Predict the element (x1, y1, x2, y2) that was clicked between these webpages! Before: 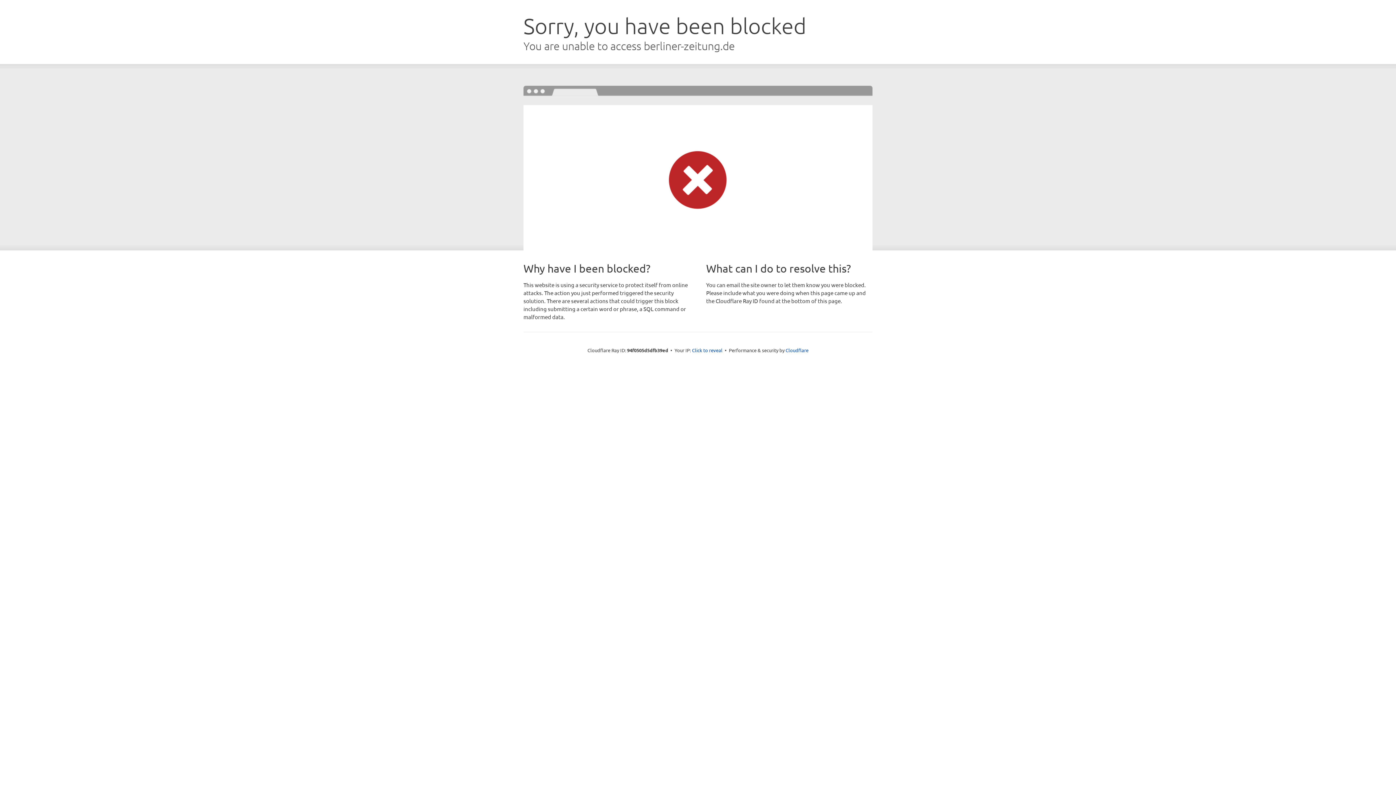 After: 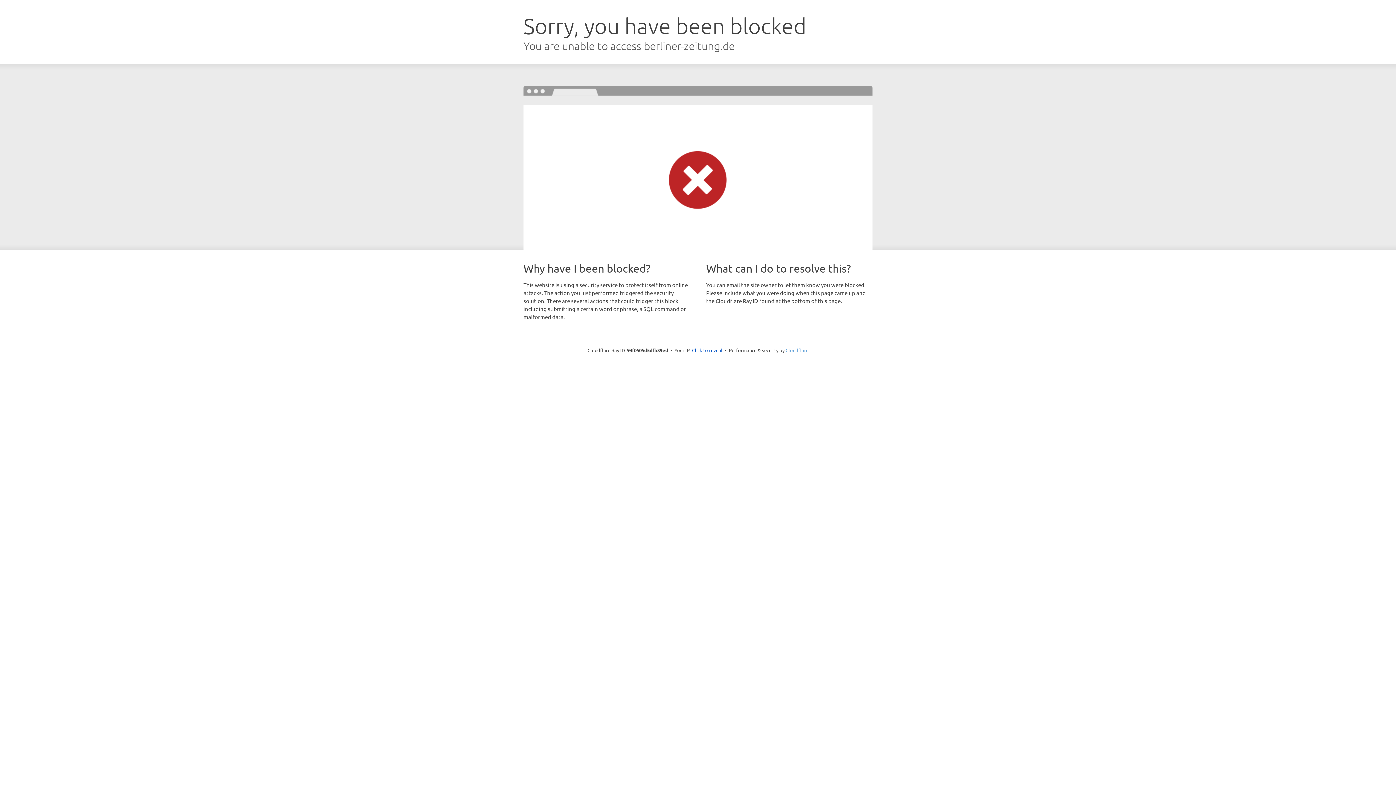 Action: label: Cloudflare bbox: (785, 347, 808, 353)